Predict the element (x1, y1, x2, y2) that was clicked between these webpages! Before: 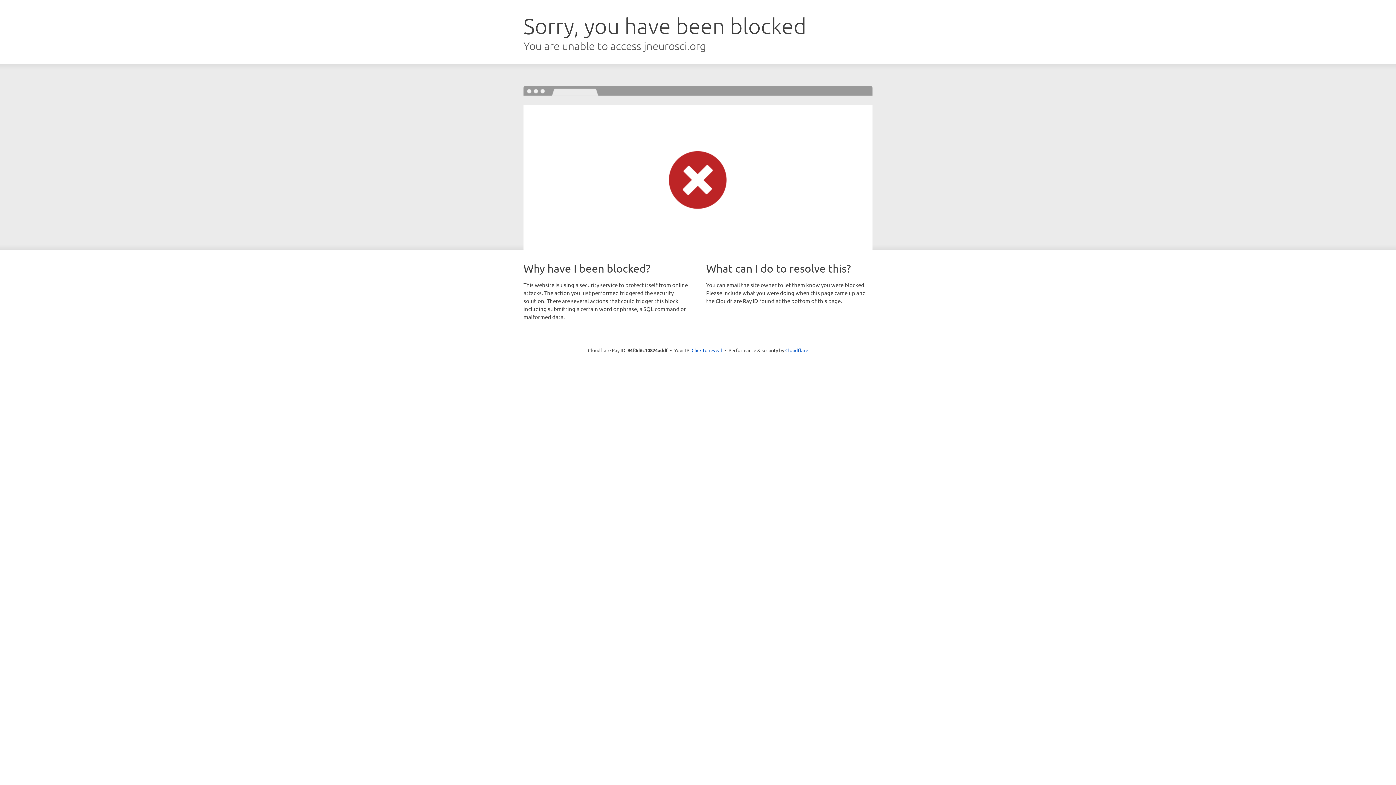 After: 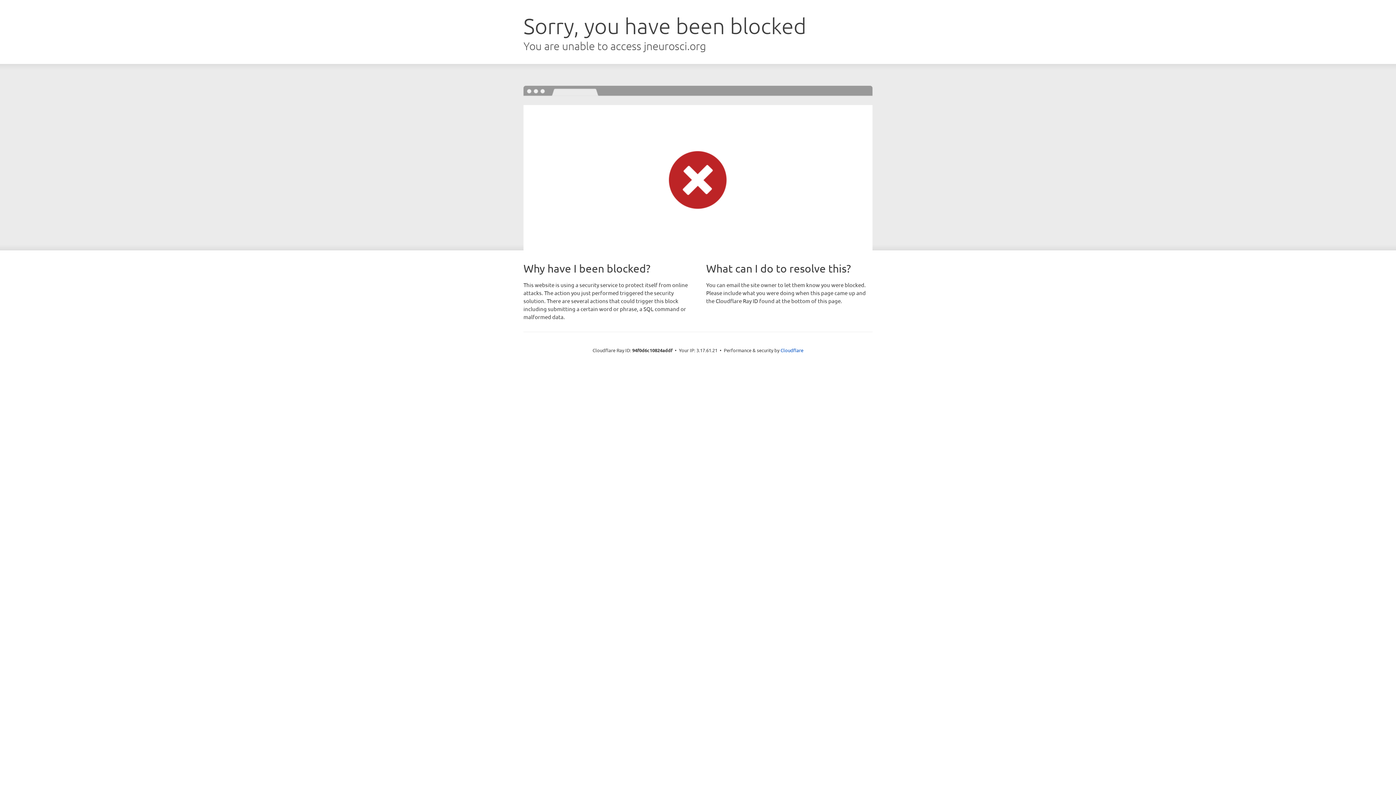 Action: bbox: (691, 346, 722, 353) label: Click to reveal